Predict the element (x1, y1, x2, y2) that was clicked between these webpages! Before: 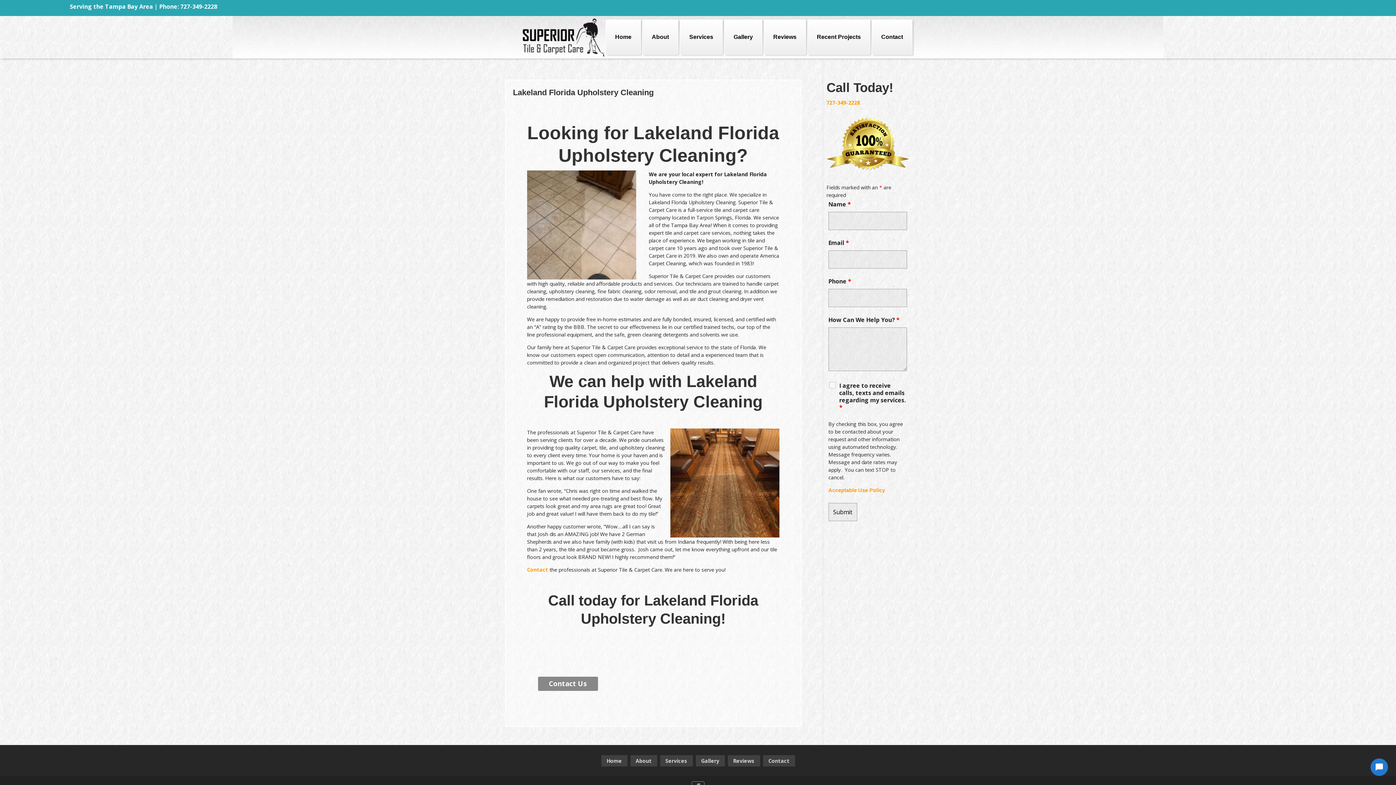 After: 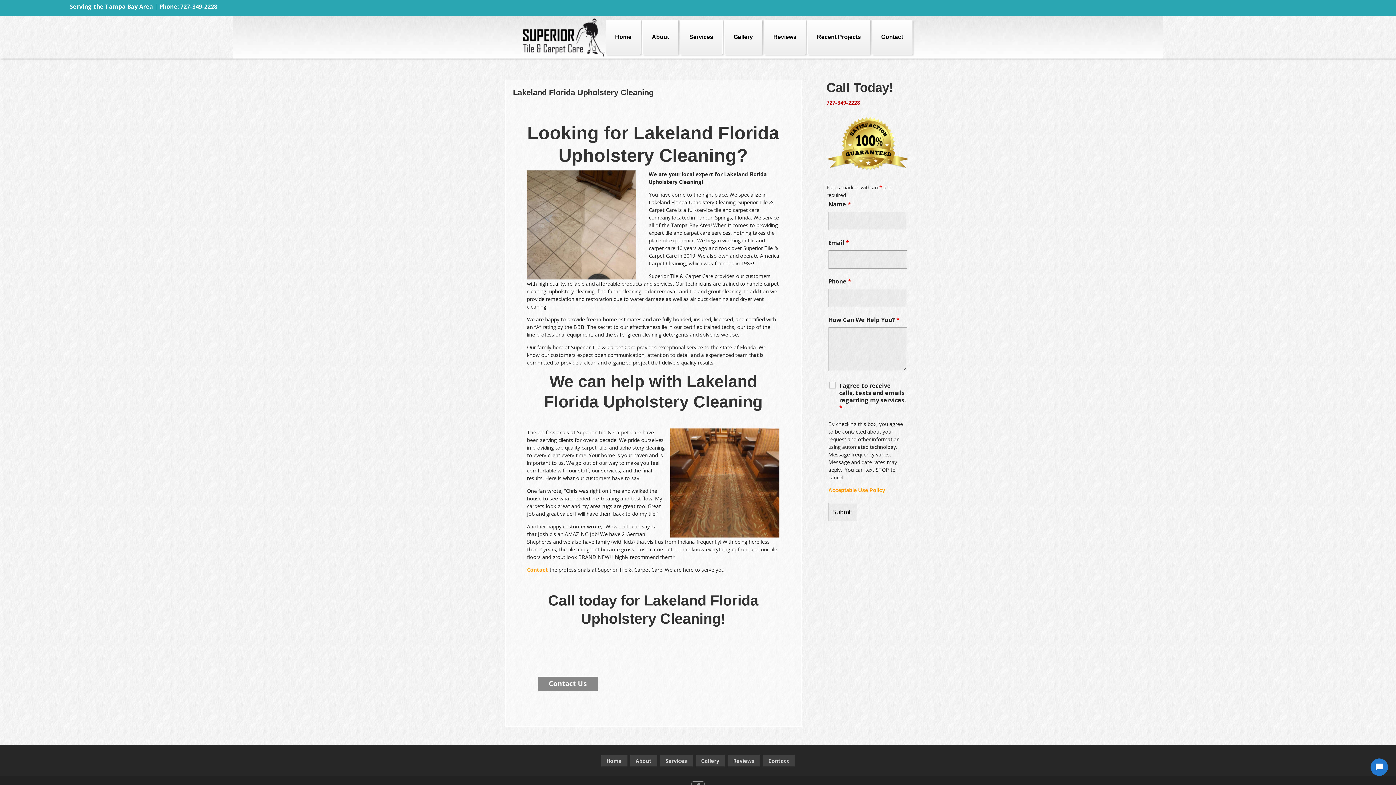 Action: bbox: (826, 99, 860, 106) label: 727-349-2228